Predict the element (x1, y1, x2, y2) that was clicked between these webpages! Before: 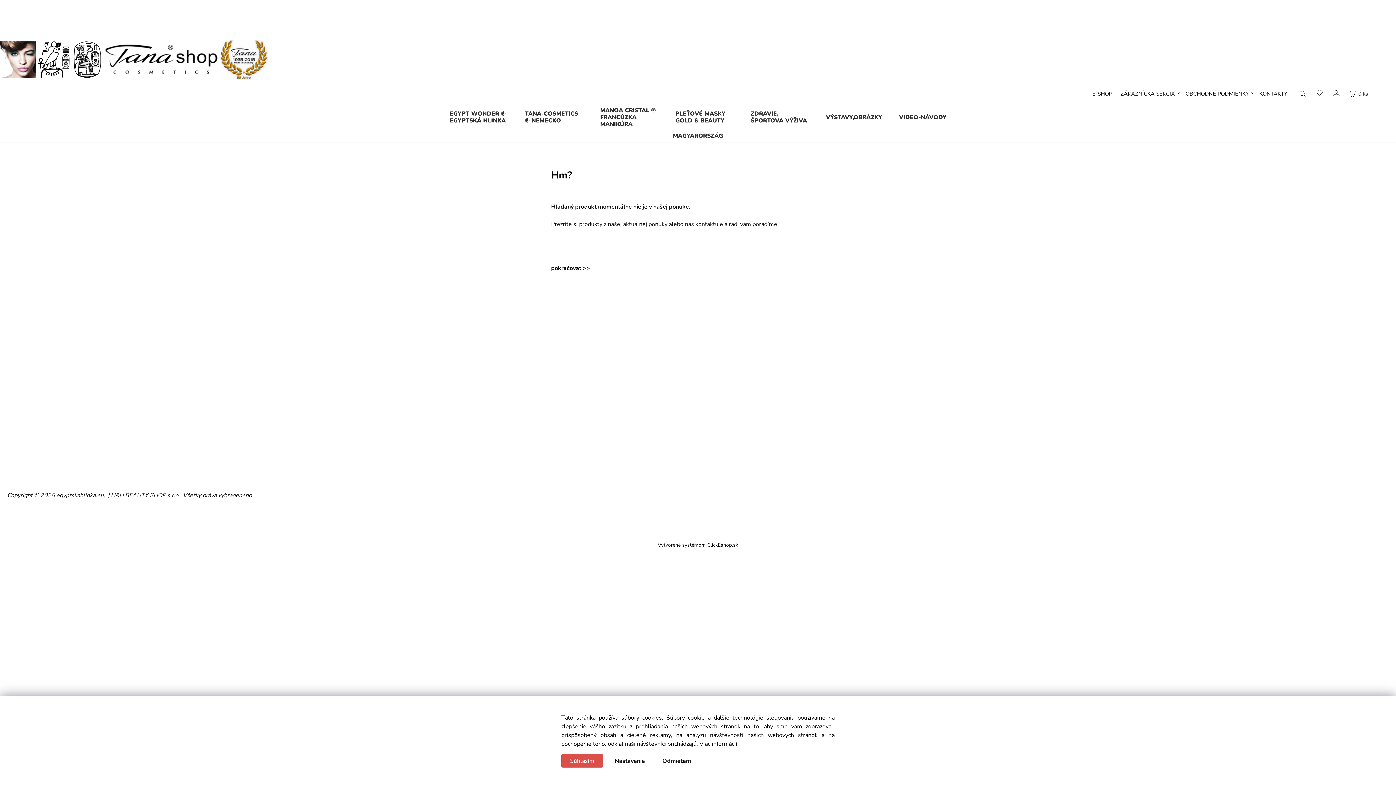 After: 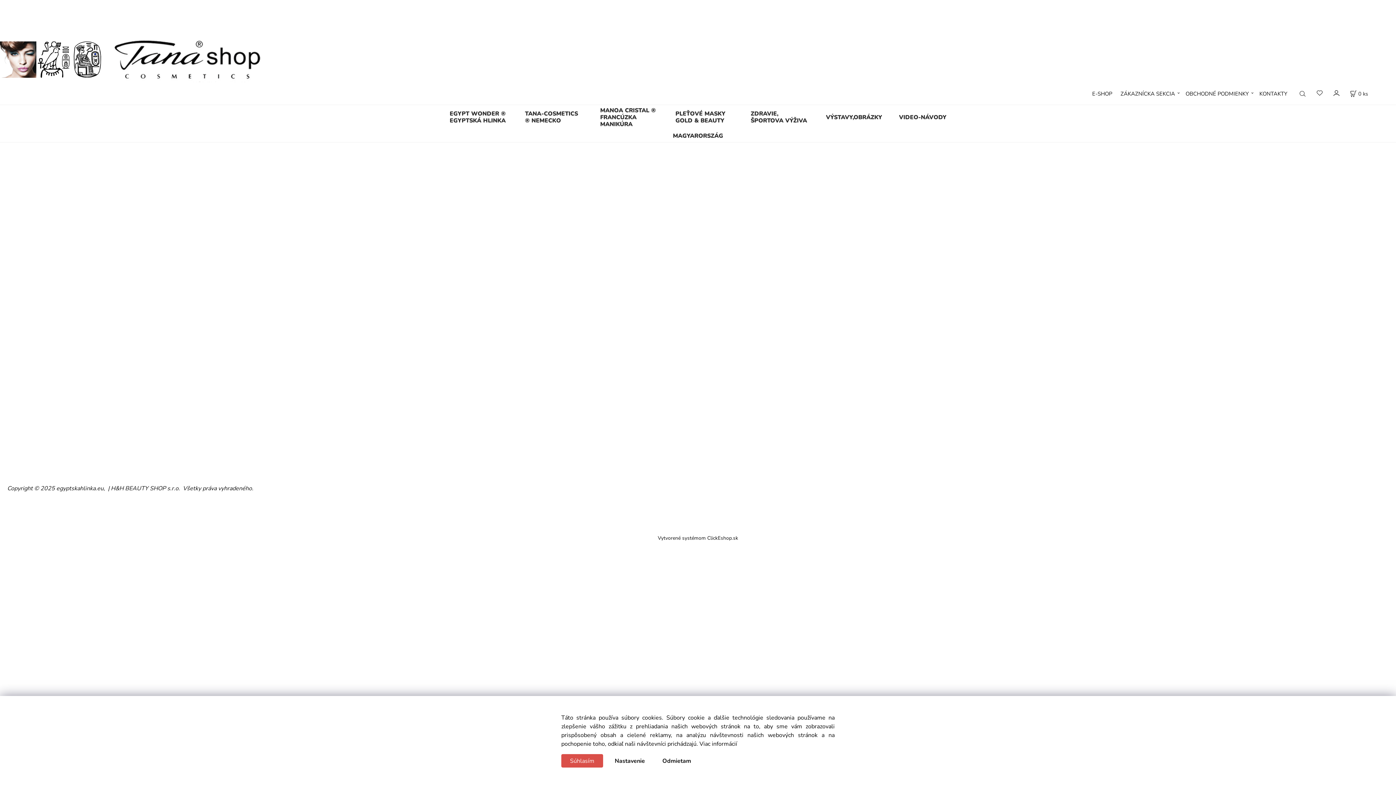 Action: bbox: (1182, 87, 1252, 100) label: OBCHODNÉ PODMIENKY